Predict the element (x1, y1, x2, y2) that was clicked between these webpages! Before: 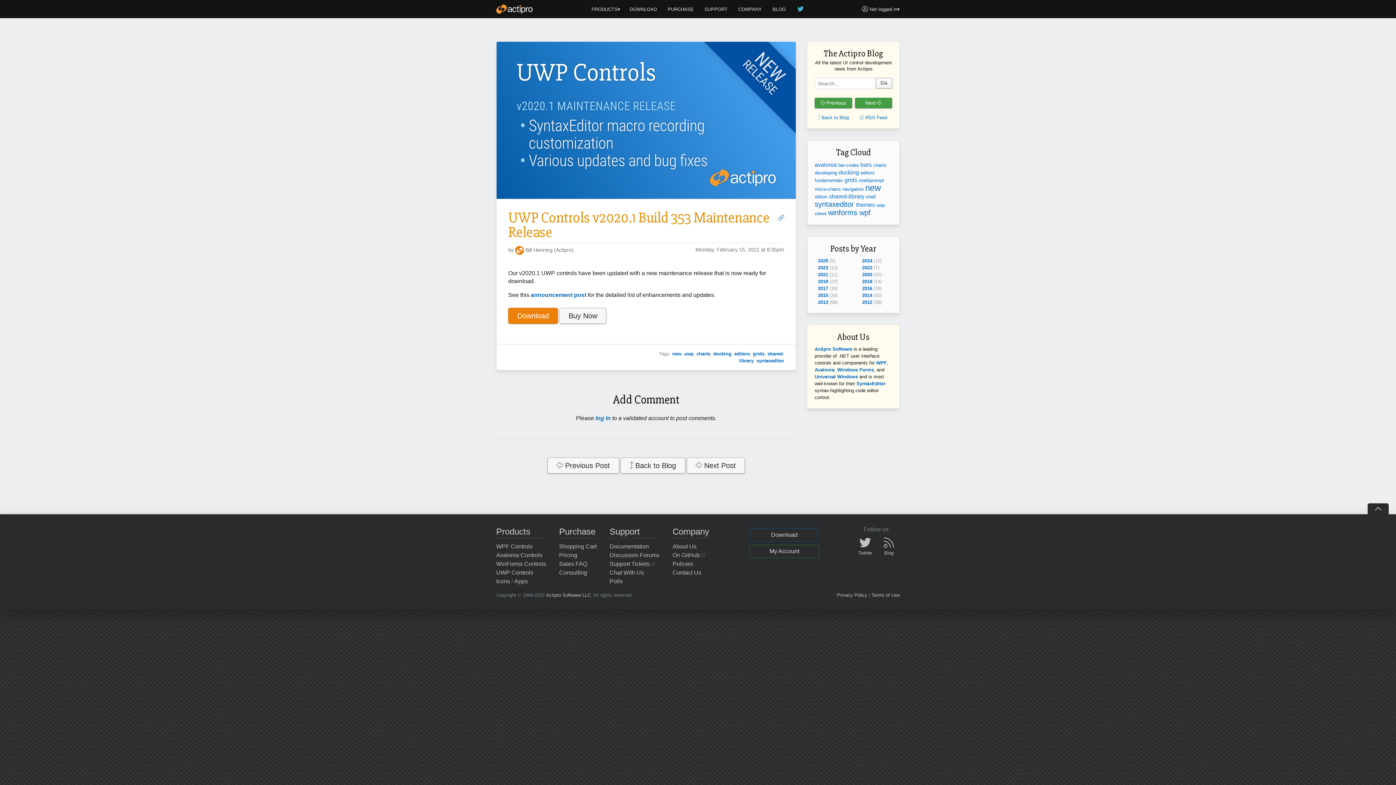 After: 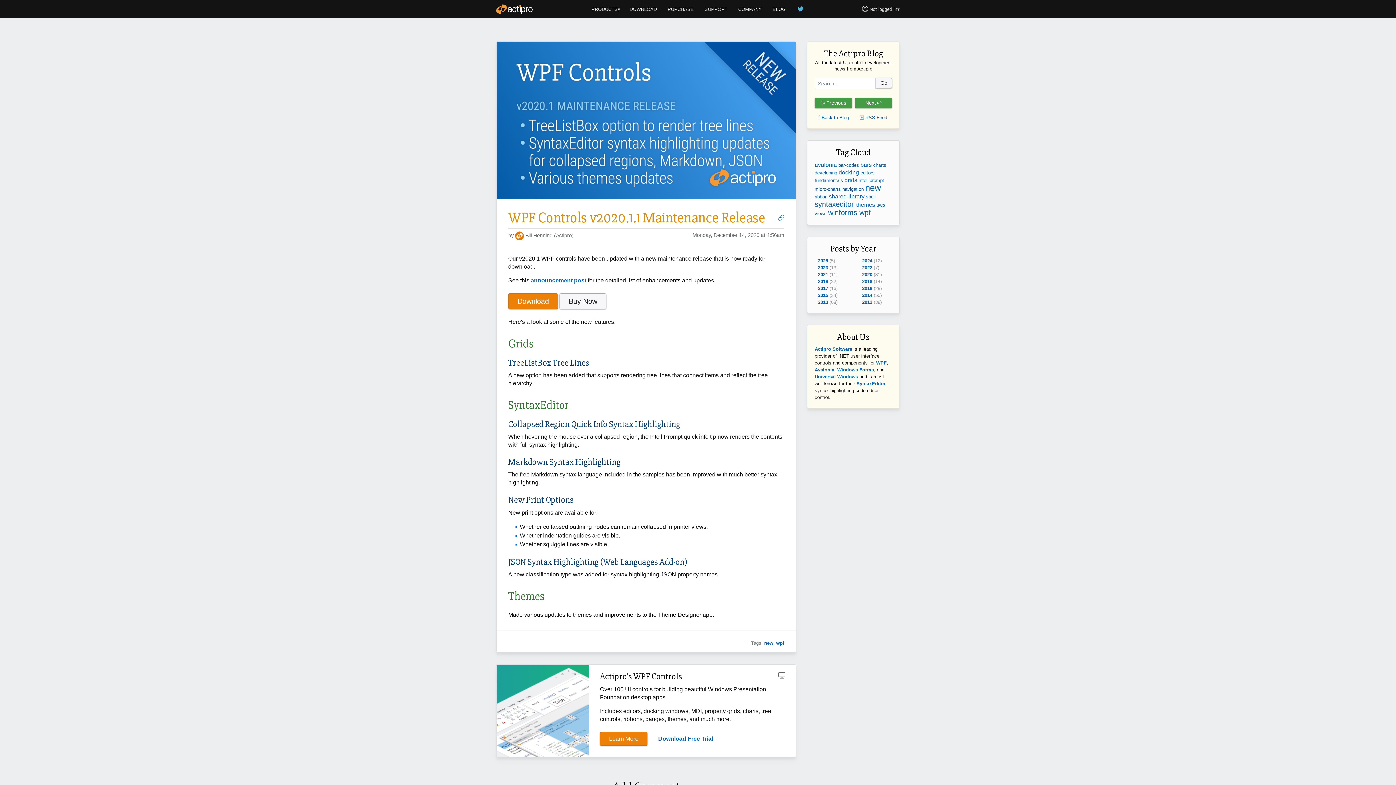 Action: label:  Previous Post bbox: (547, 457, 619, 473)